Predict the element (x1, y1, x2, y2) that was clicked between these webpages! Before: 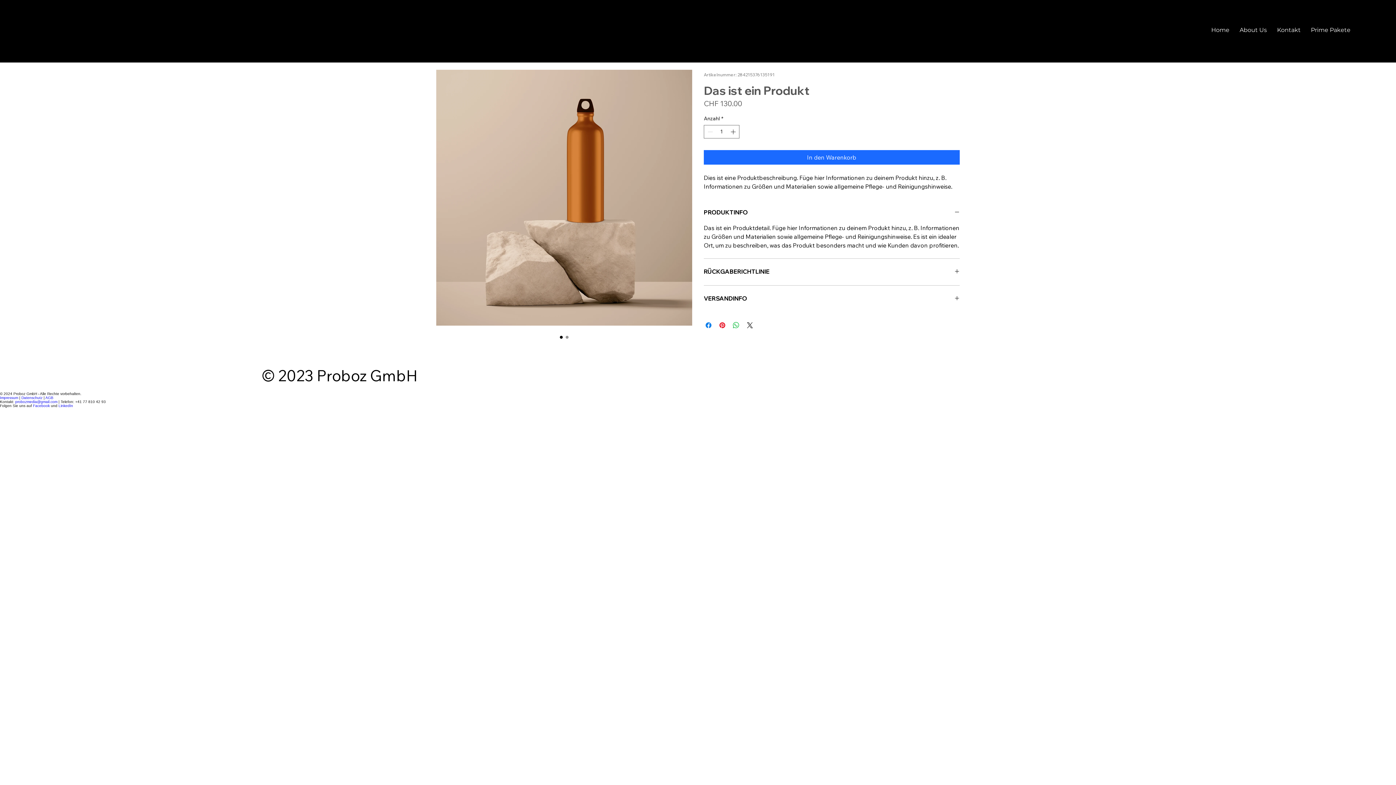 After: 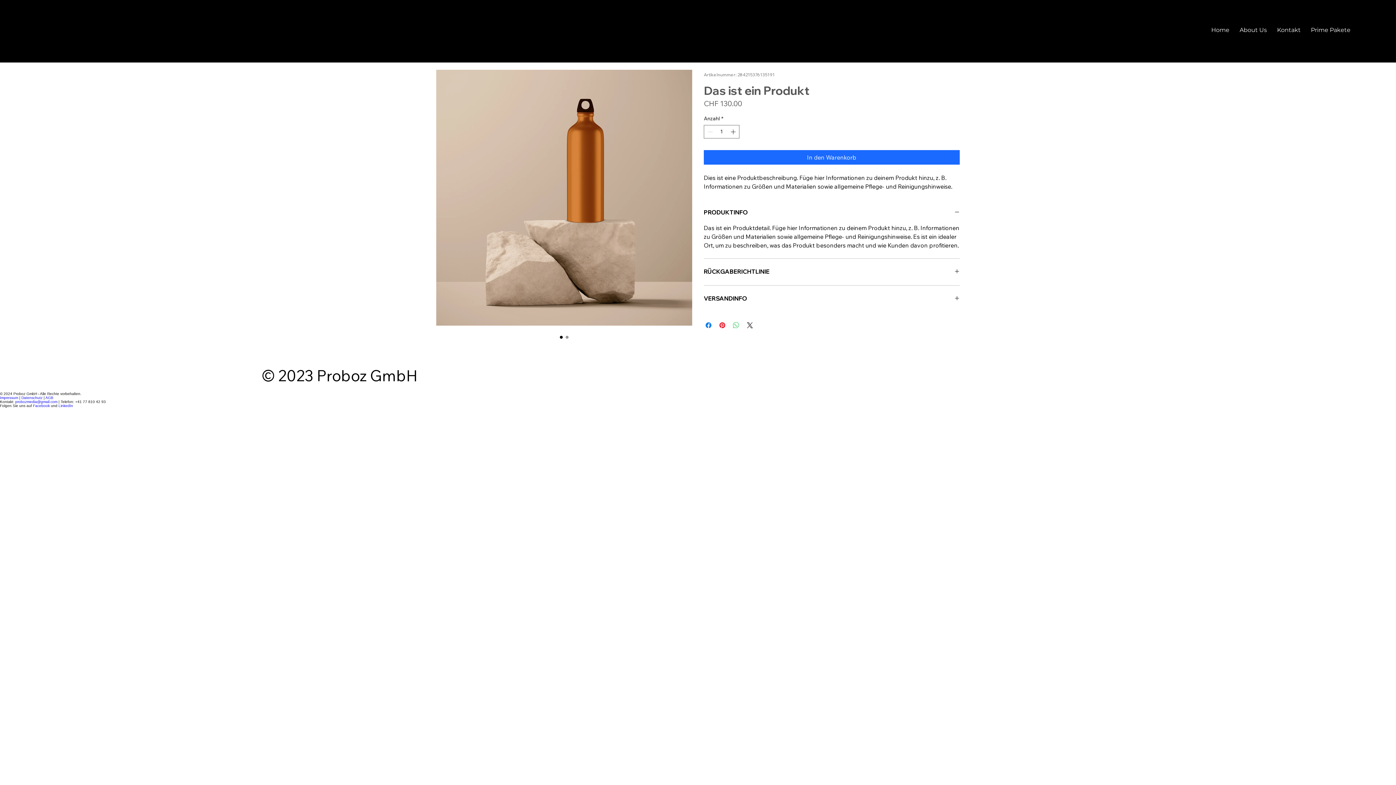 Action: bbox: (732, 321, 740, 329) label: Bei WhatsApp teilen